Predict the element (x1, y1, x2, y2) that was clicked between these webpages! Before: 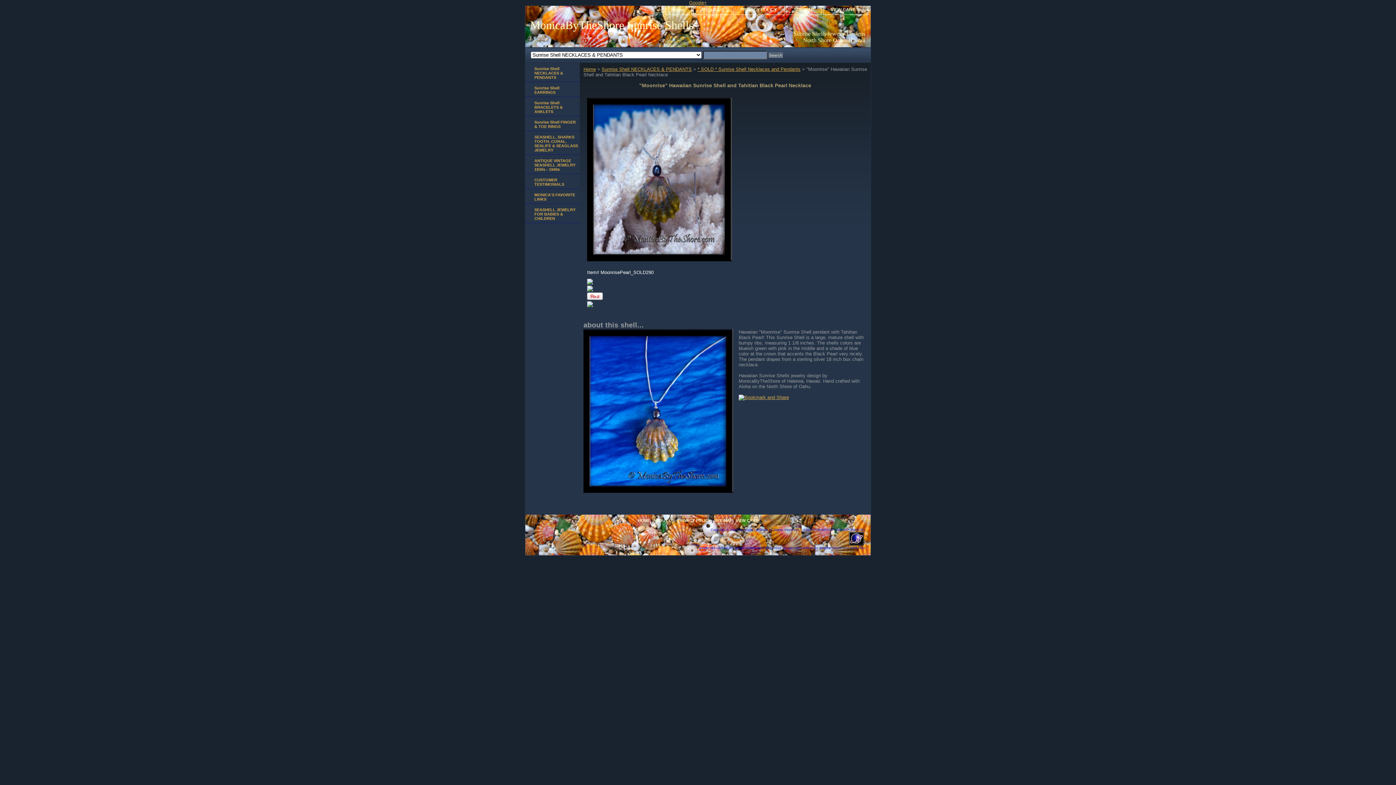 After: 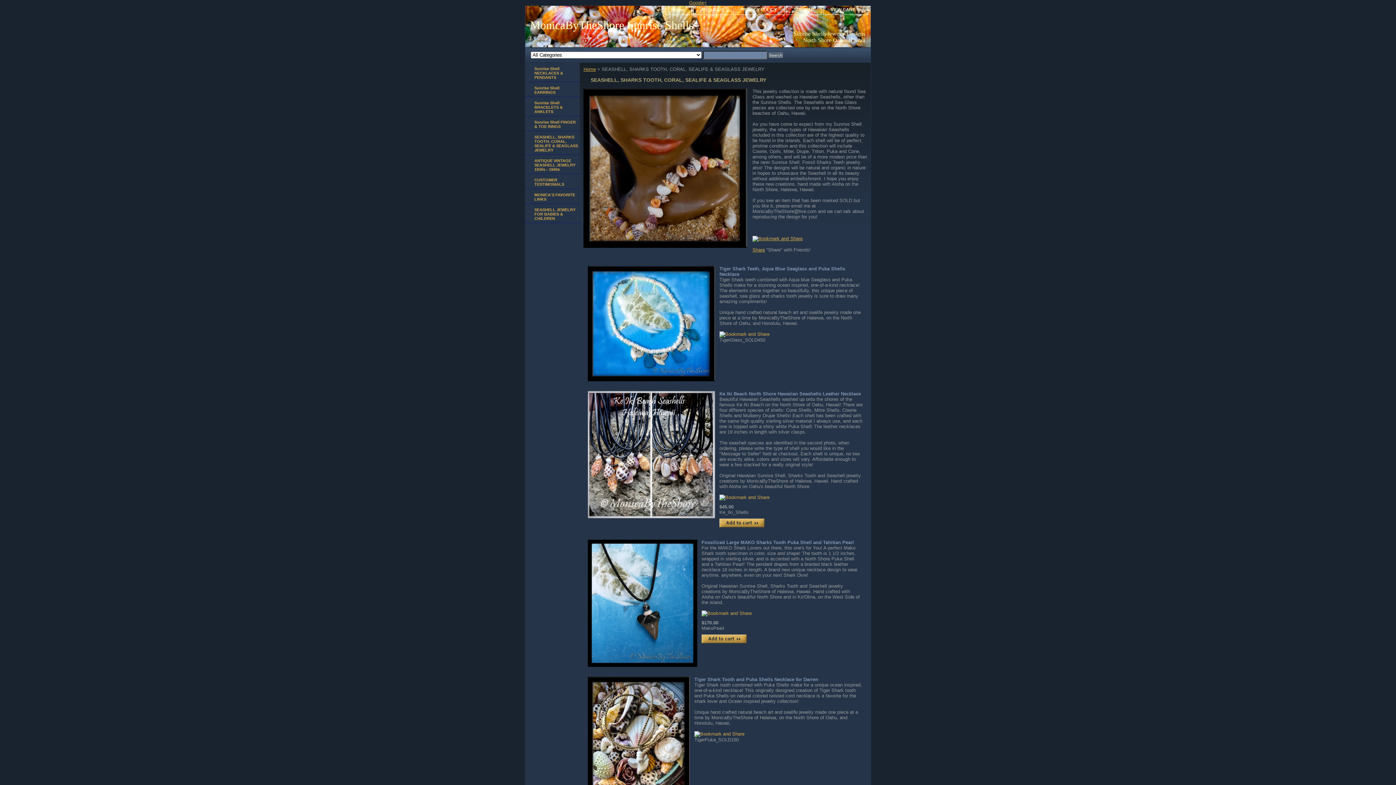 Action: label: SEASHELL, SHARKS TOOTH, CORAL, SEALIFE & SEAGLASS JEWELRY bbox: (525, 131, 580, 154)